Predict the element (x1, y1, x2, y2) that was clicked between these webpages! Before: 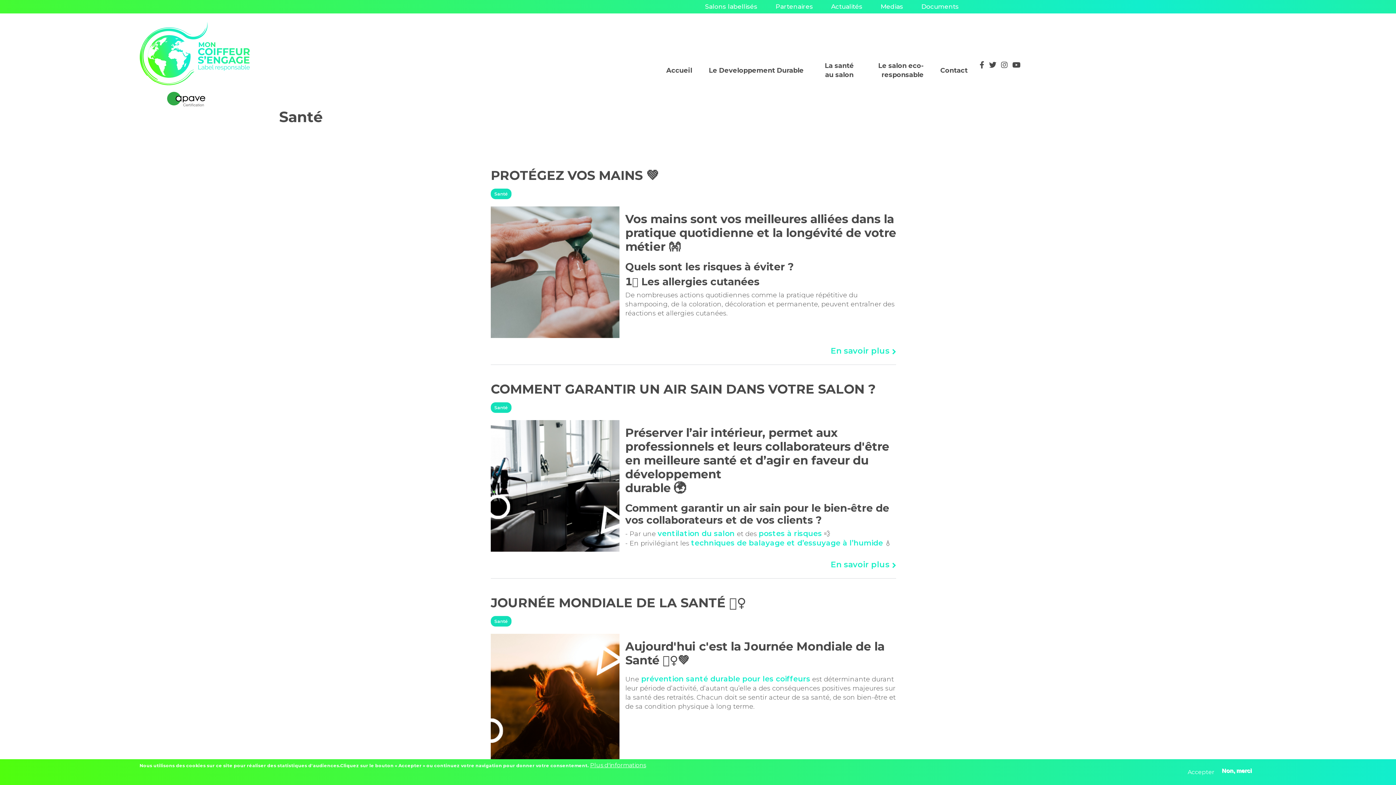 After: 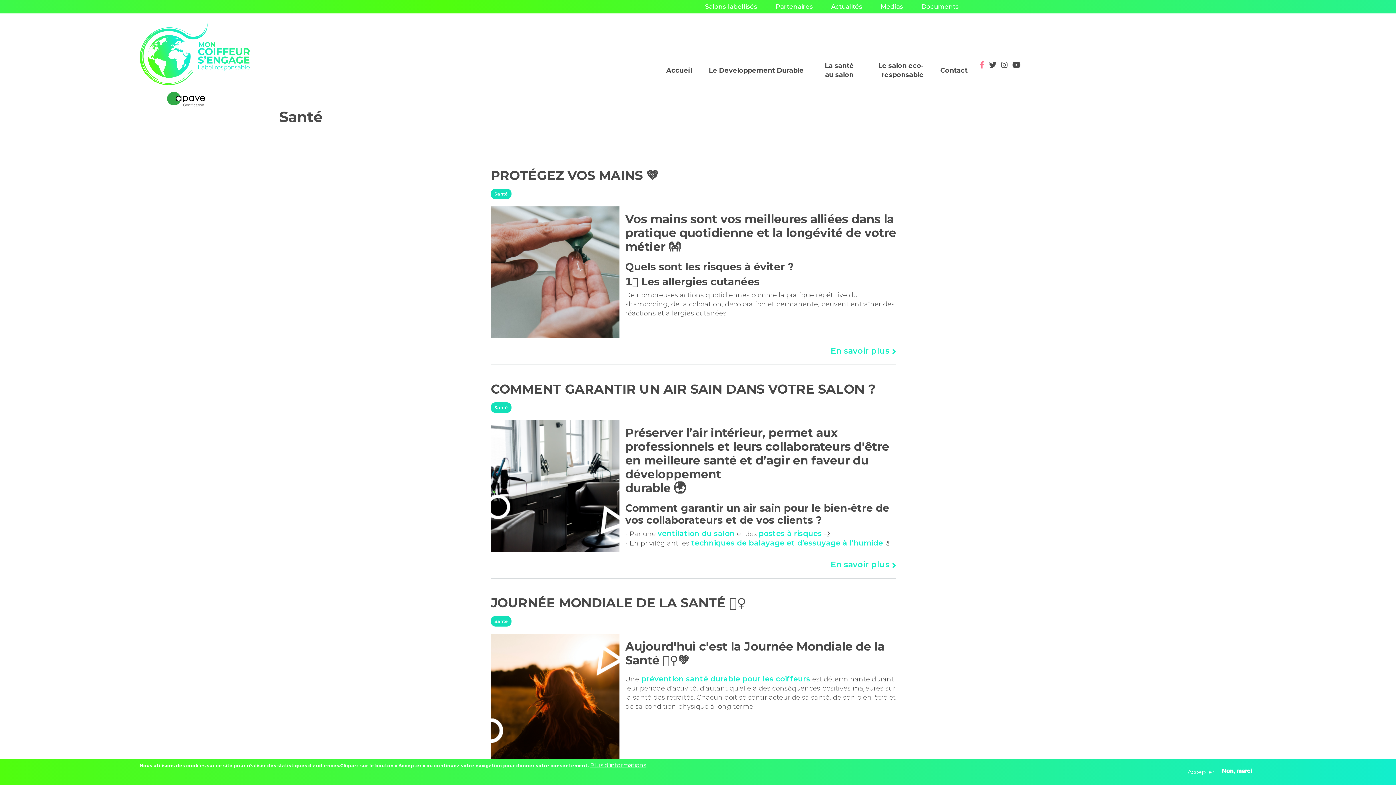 Action: bbox: (979, 59, 989, 70)